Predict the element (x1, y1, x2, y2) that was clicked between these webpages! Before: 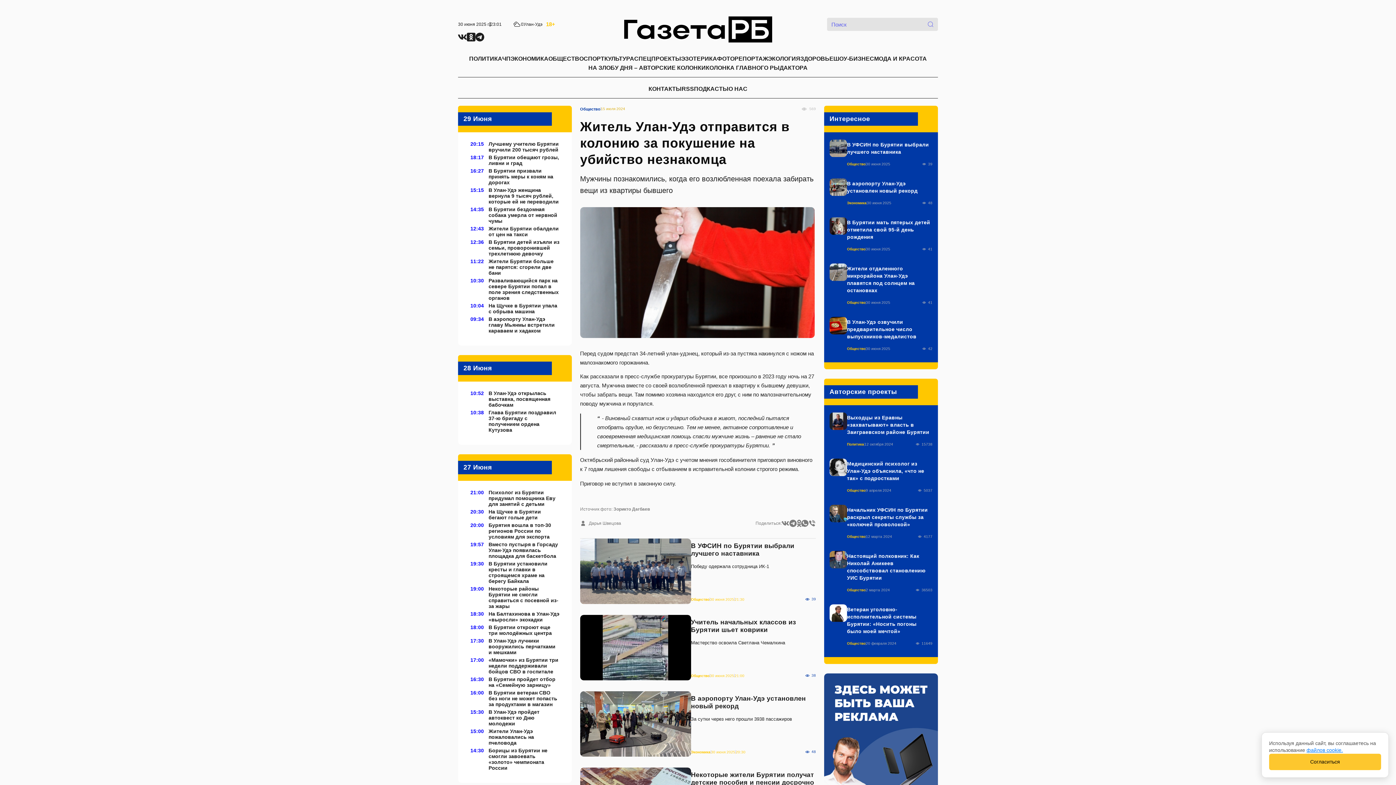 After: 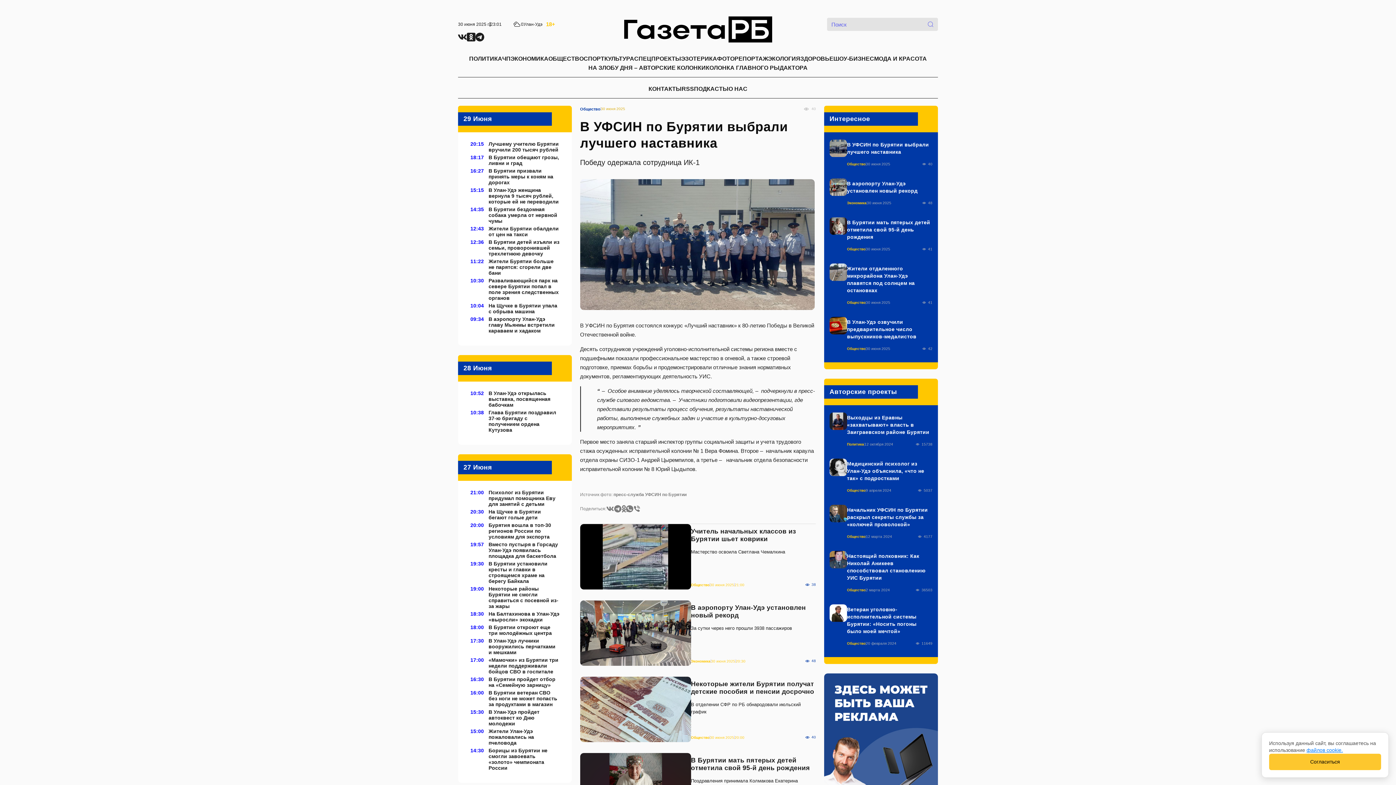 Action: bbox: (691, 542, 816, 557) label: В УФСИН по Бурятии выбрали лучшего наставника